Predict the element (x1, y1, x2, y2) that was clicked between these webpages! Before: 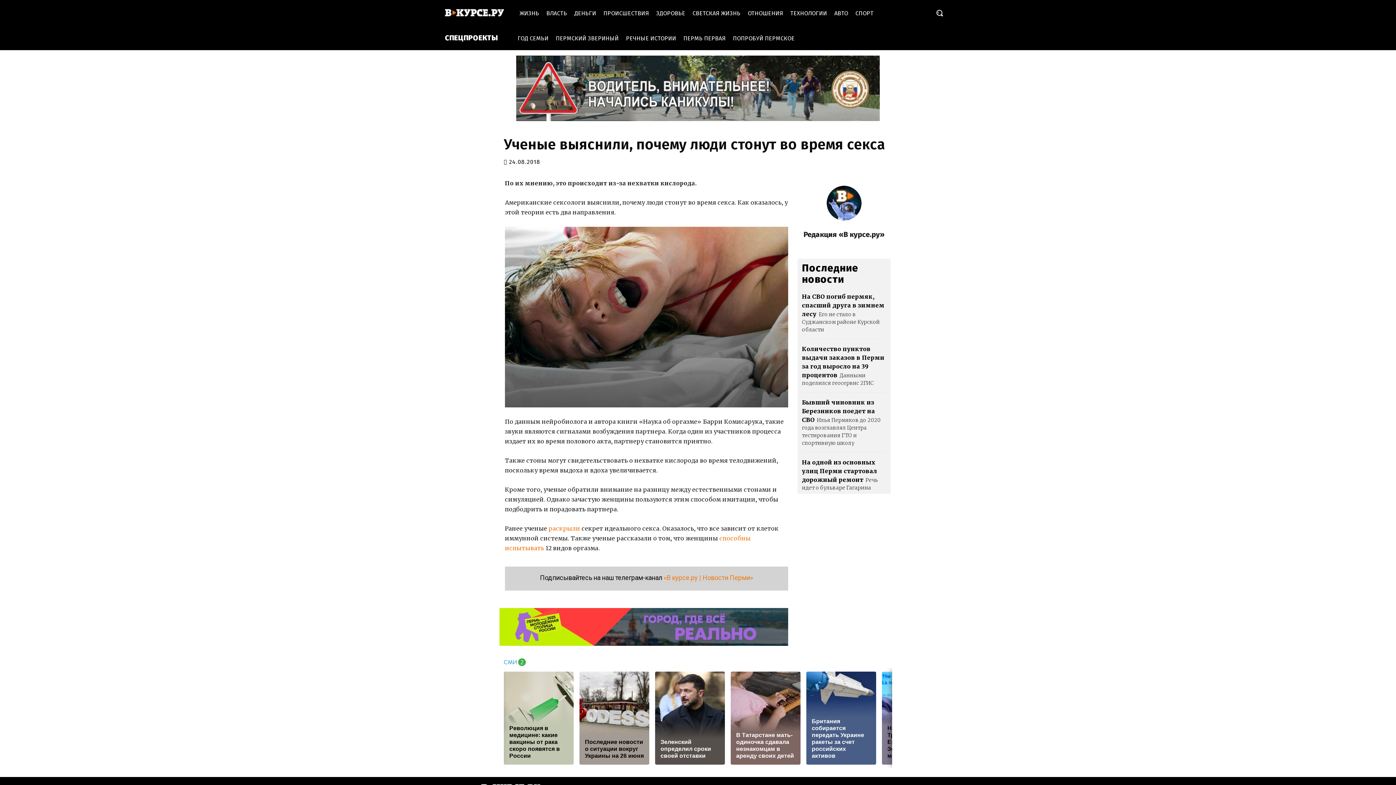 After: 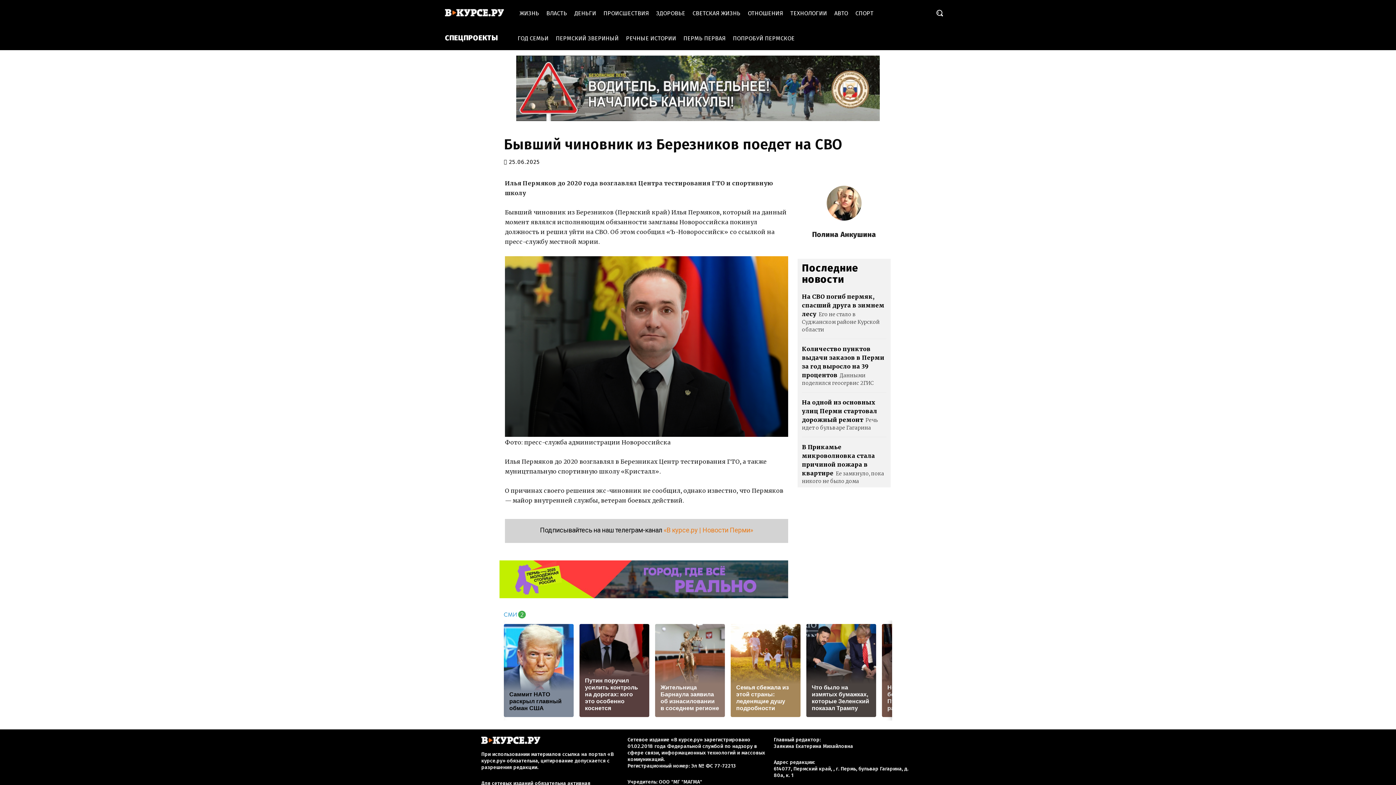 Action: bbox: (802, 398, 875, 423) label: Бывший чиновник из Березников поедет на СВО